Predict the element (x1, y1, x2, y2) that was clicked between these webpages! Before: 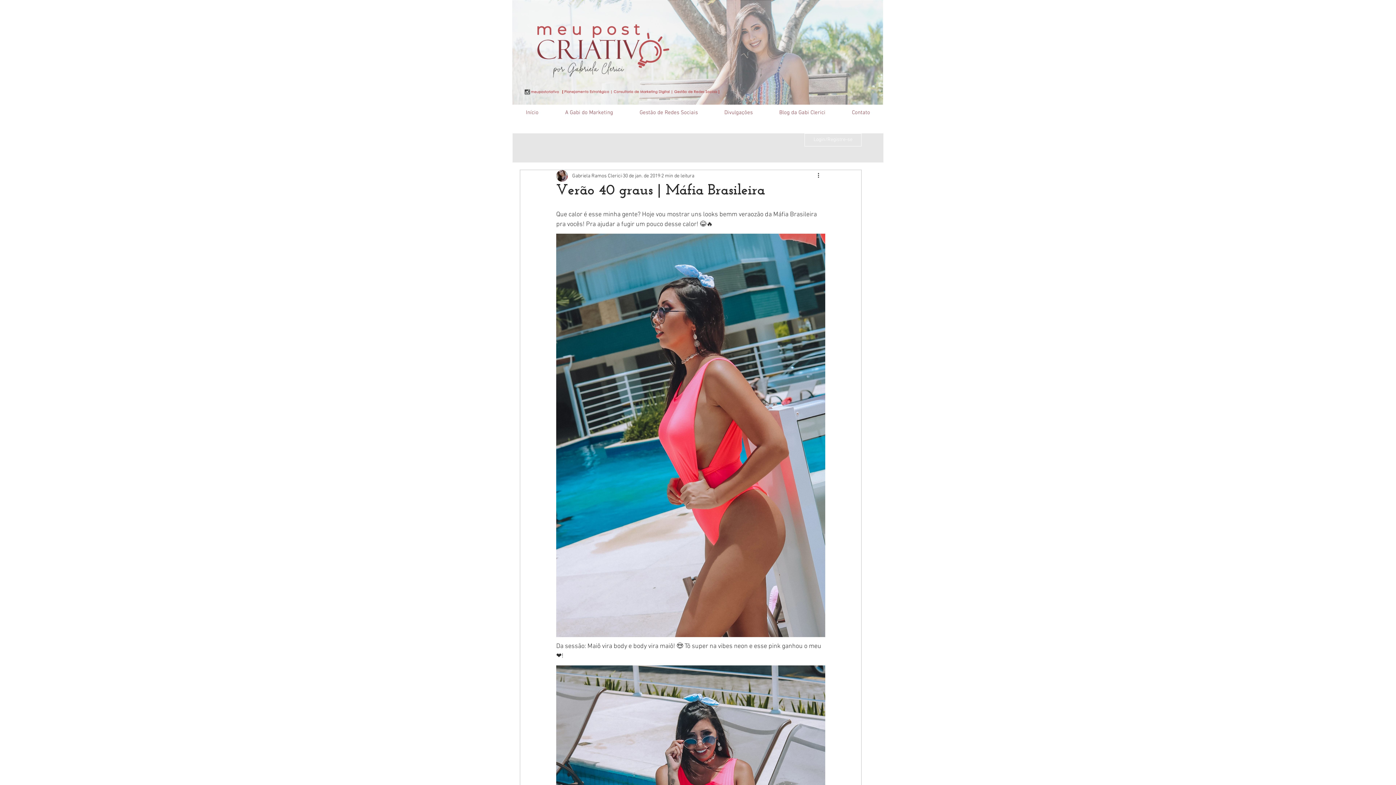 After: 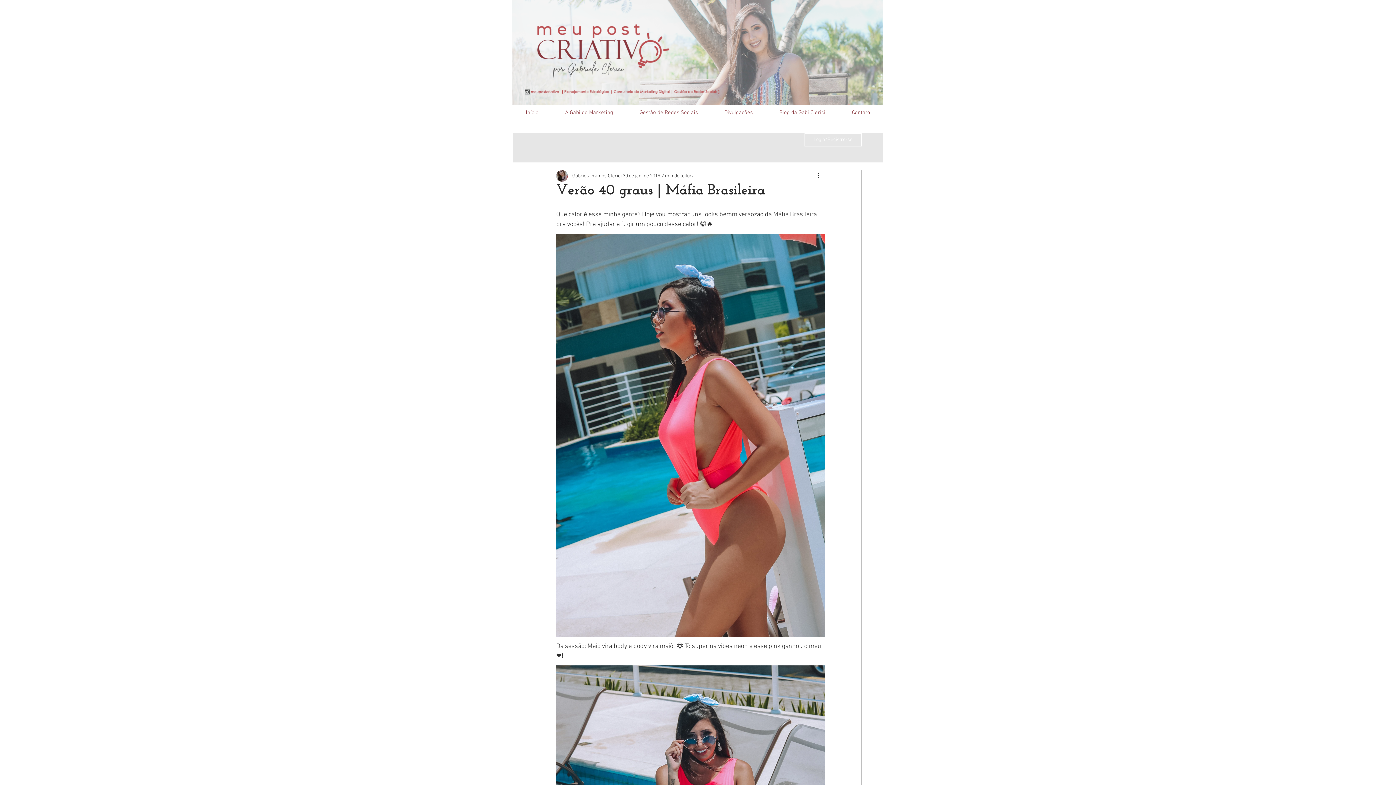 Action: label: Login/Registre-se bbox: (804, 133, 861, 146)